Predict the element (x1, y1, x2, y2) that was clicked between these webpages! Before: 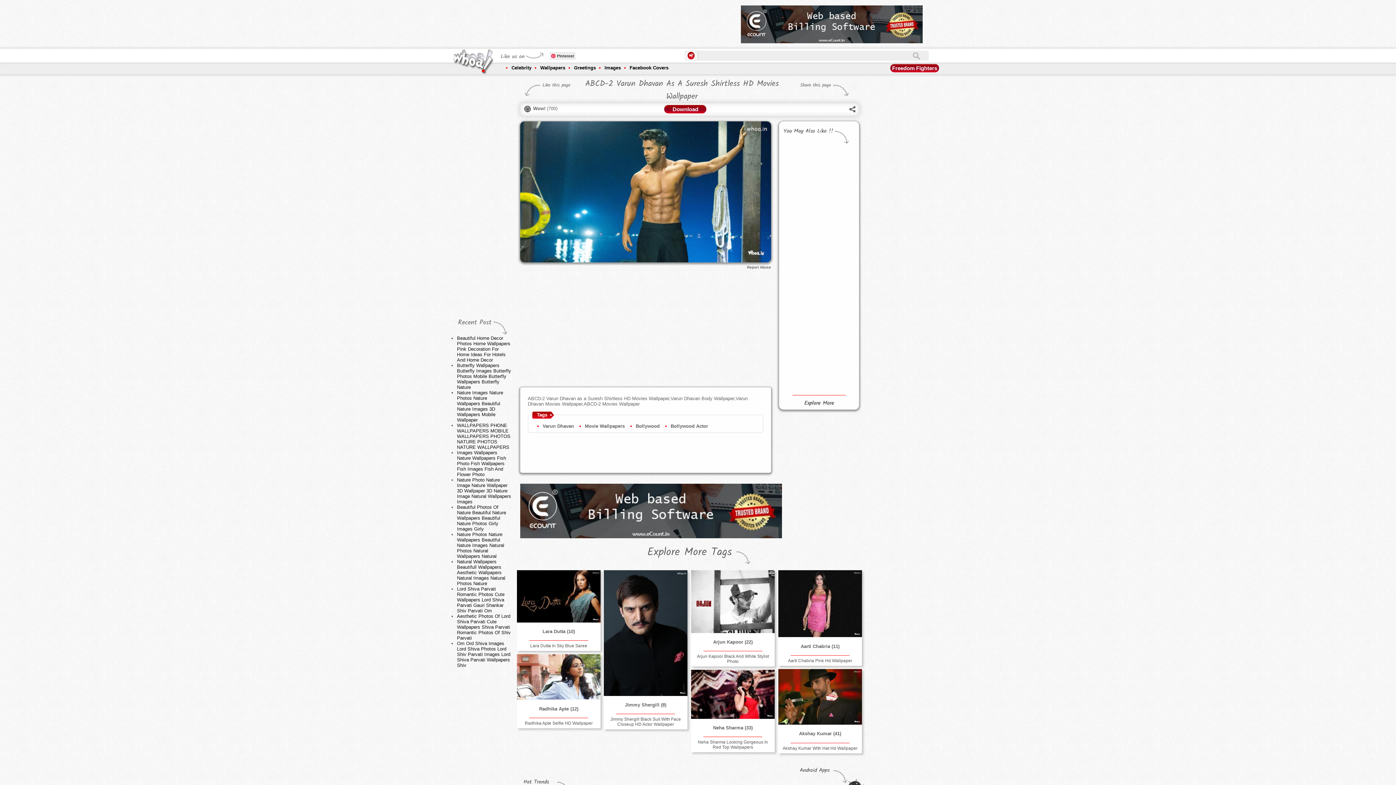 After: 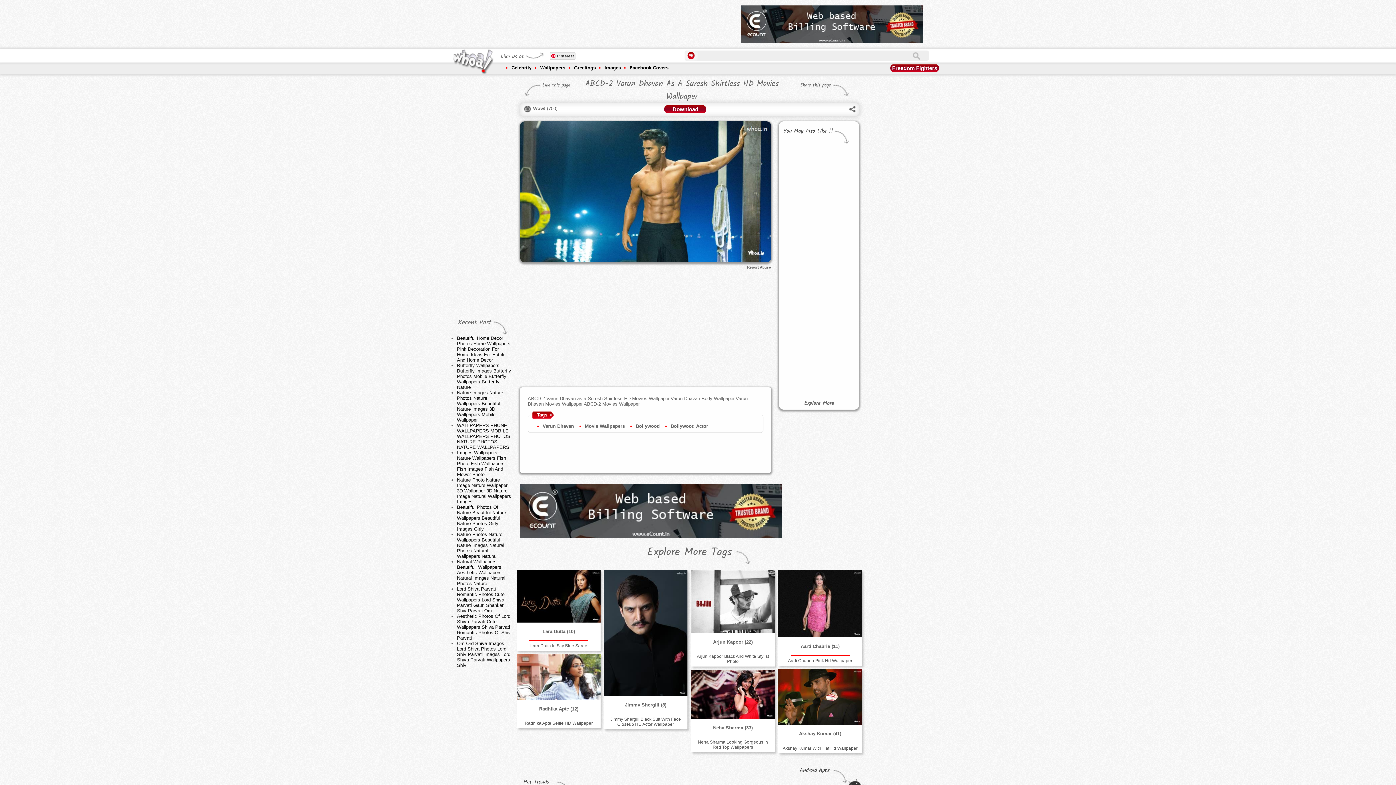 Action: bbox: (672, 106, 698, 112) label: Download